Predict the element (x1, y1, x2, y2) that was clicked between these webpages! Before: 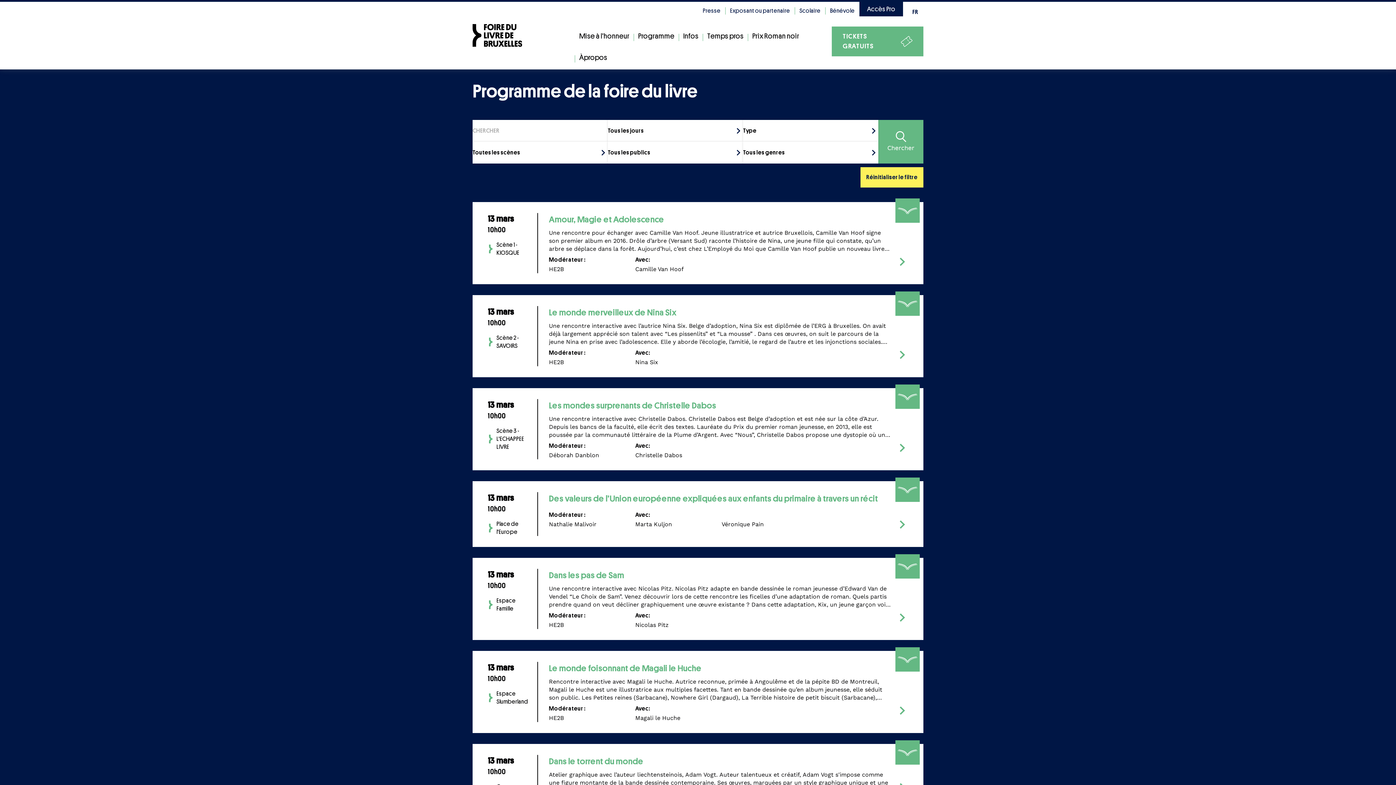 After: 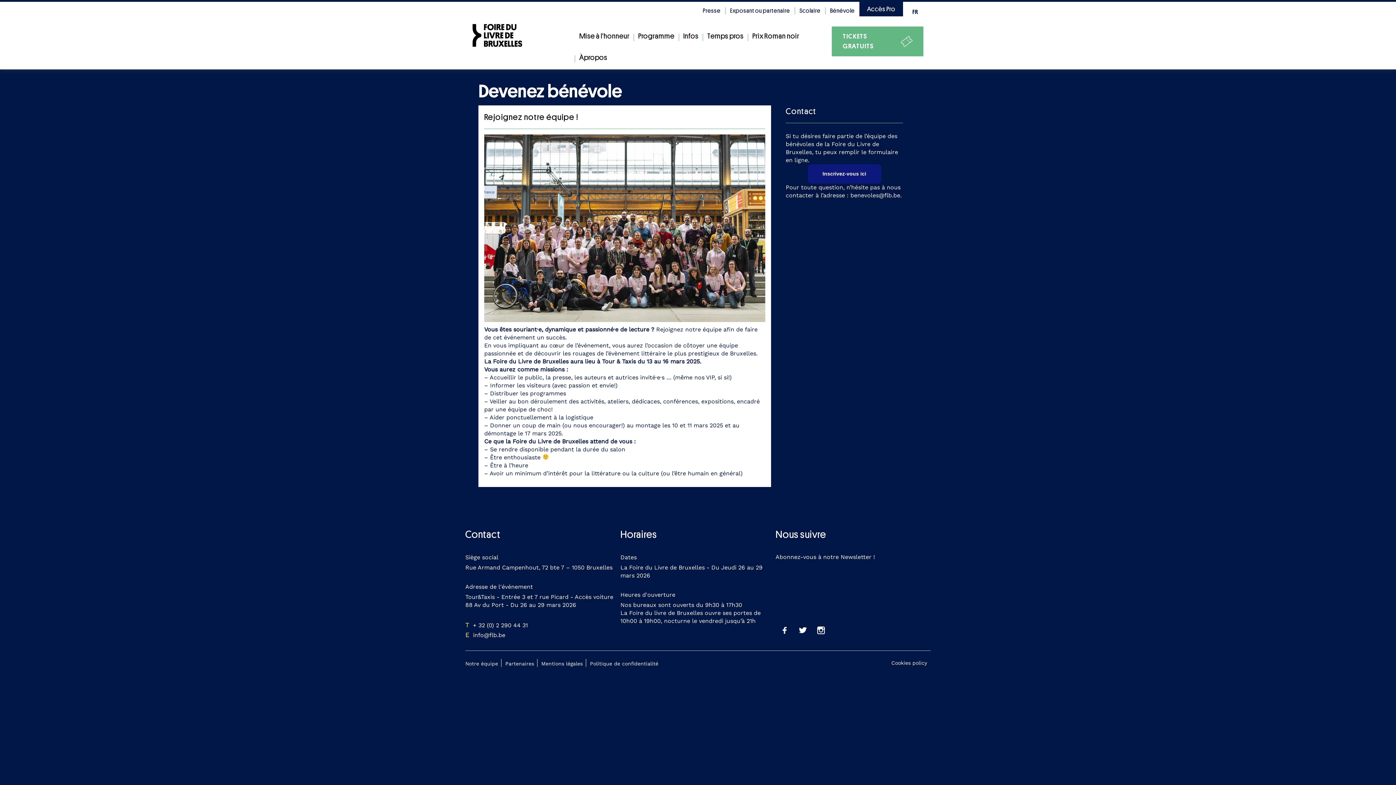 Action: label: Bénévole bbox: (825, 1, 859, 20)